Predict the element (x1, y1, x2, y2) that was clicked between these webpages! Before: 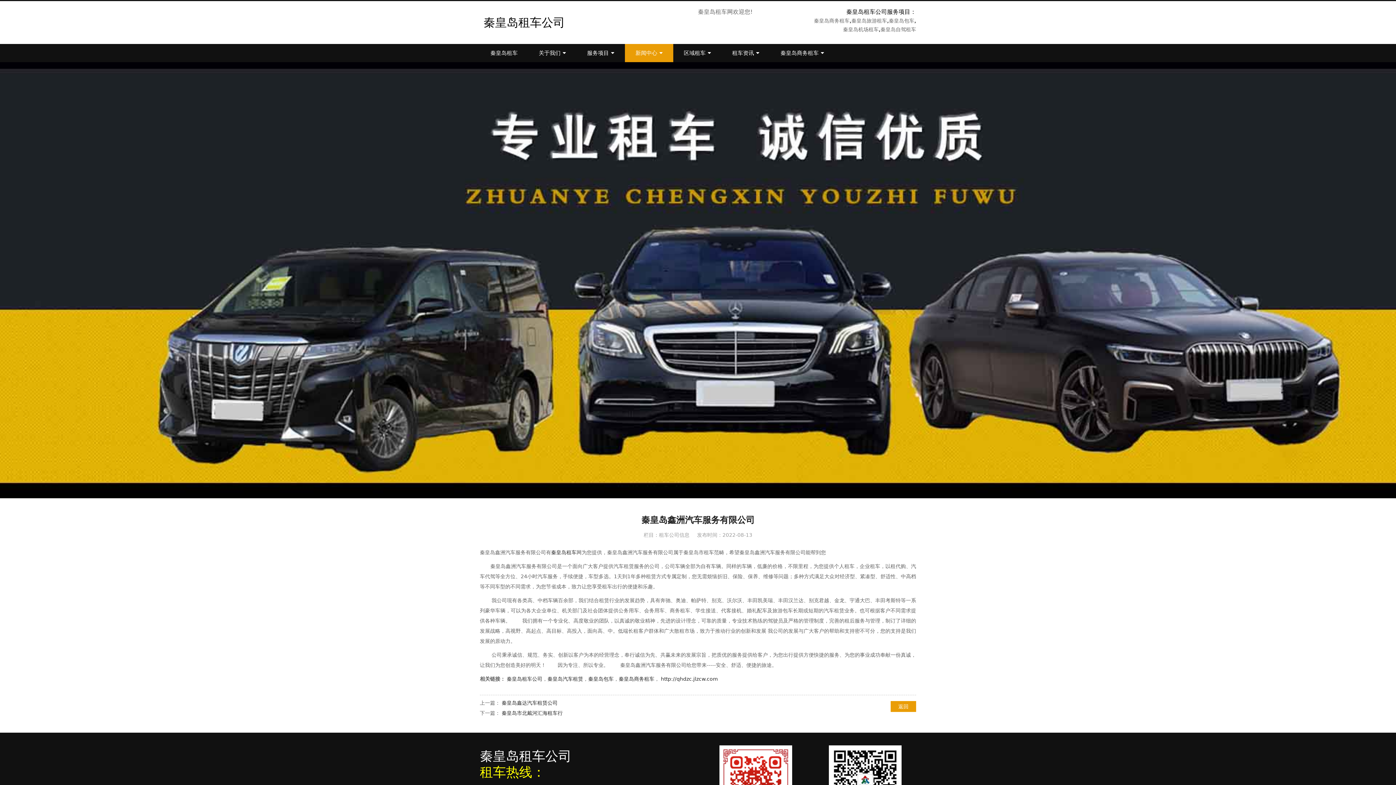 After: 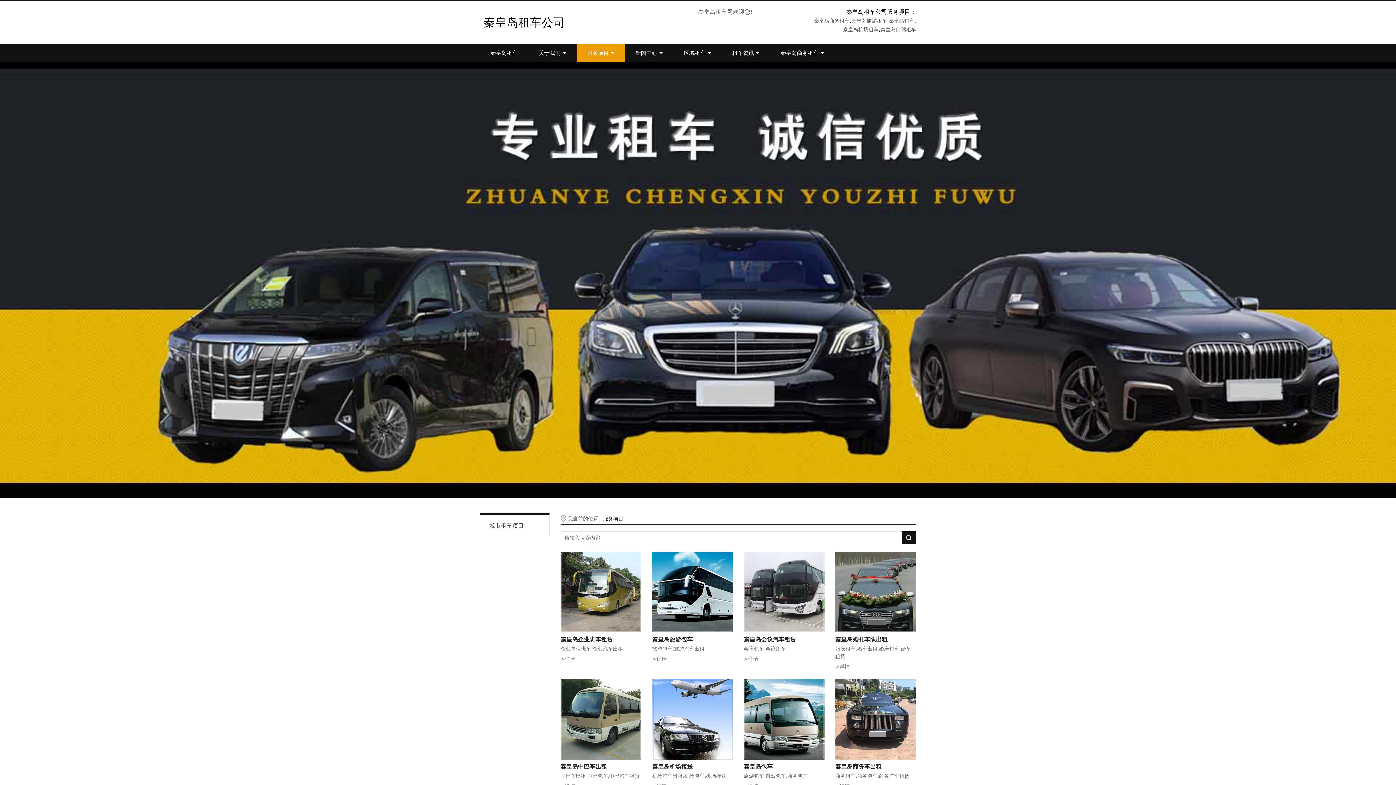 Action: label: 服务项目 bbox: (576, 44, 625, 62)